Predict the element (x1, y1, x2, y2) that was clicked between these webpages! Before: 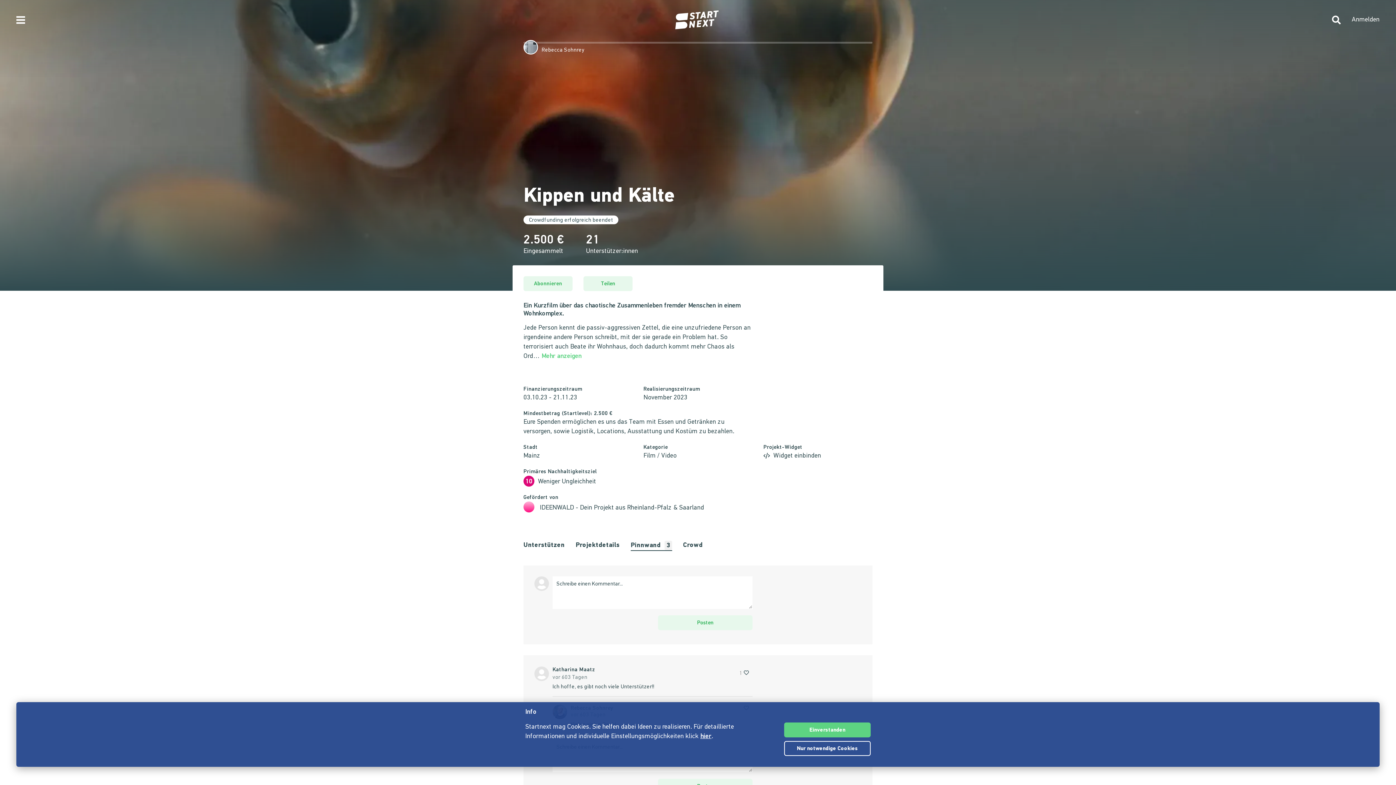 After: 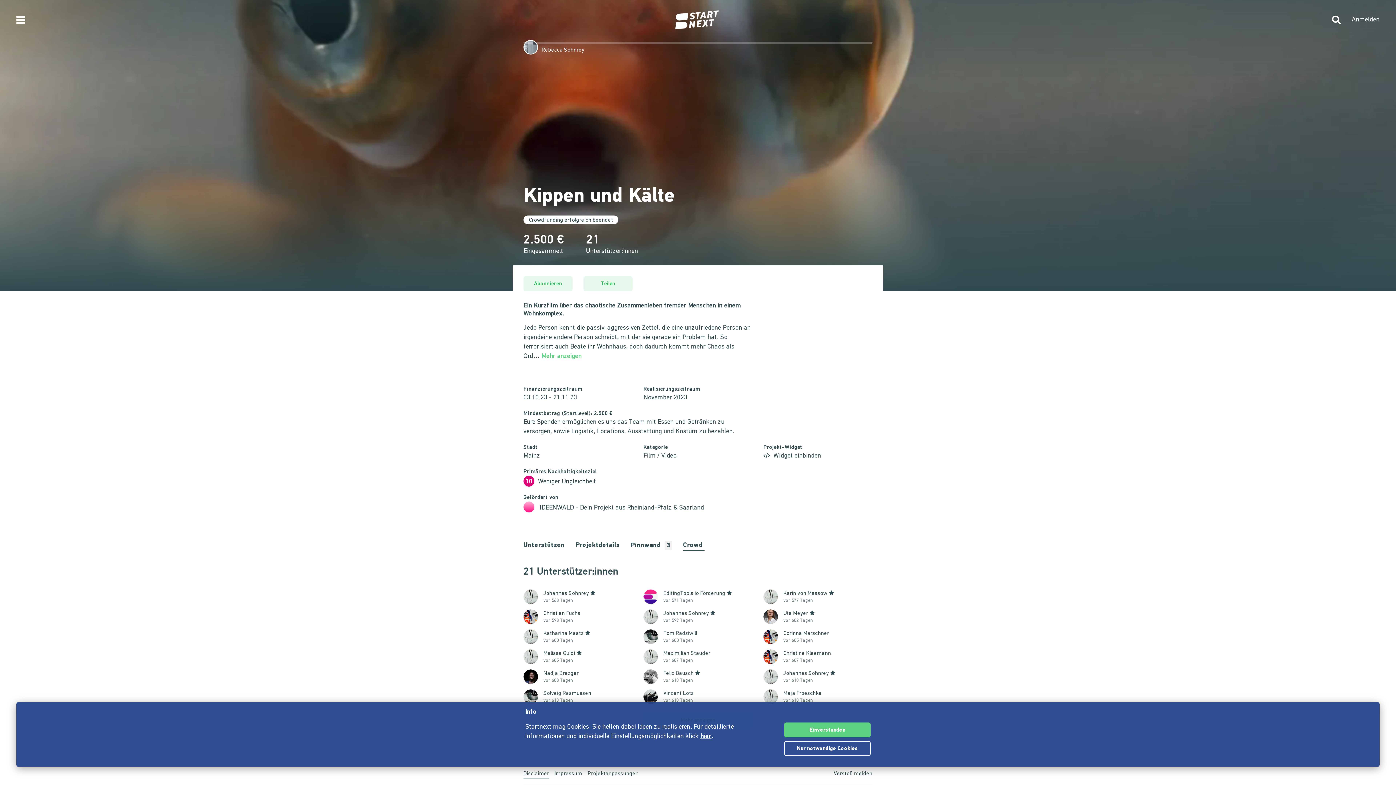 Action: bbox: (683, 541, 704, 551) label: Crowd 